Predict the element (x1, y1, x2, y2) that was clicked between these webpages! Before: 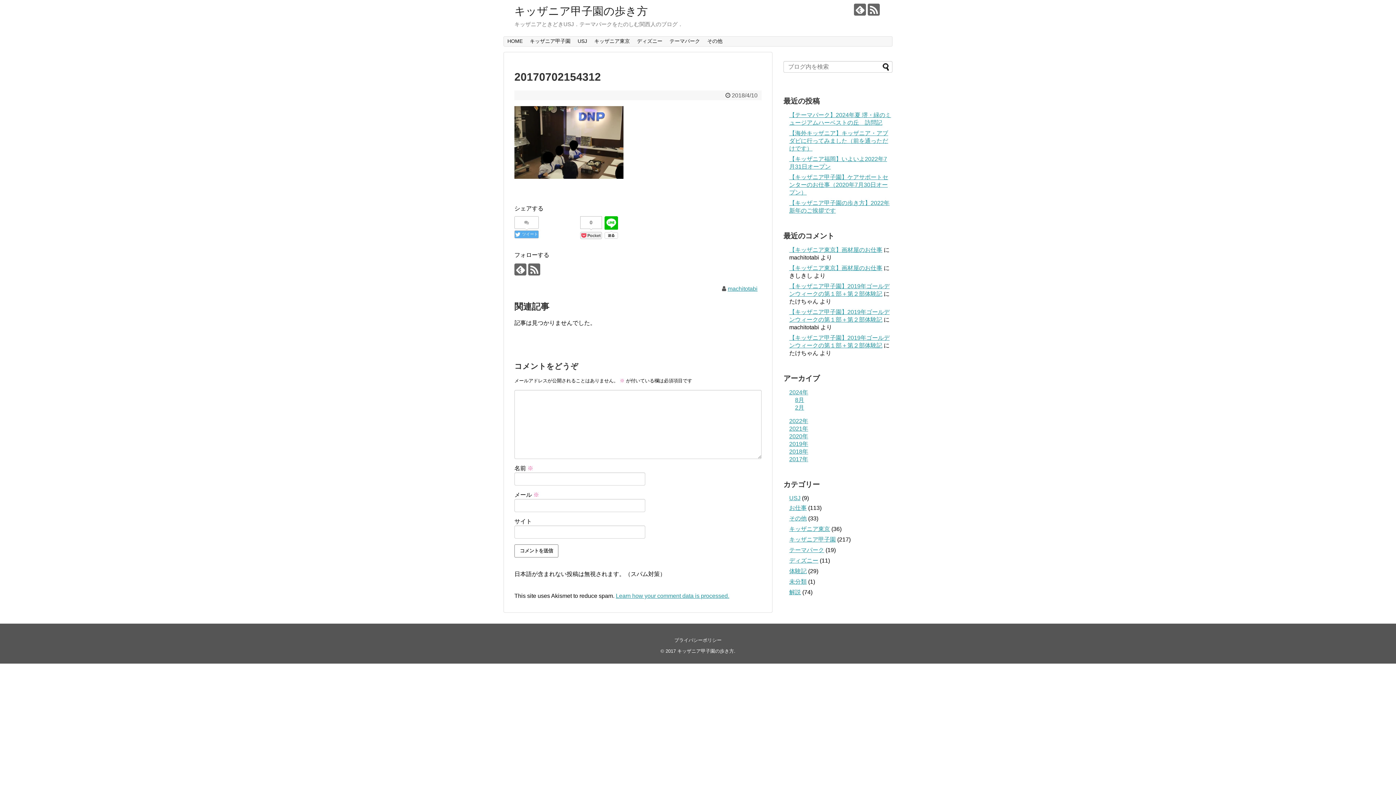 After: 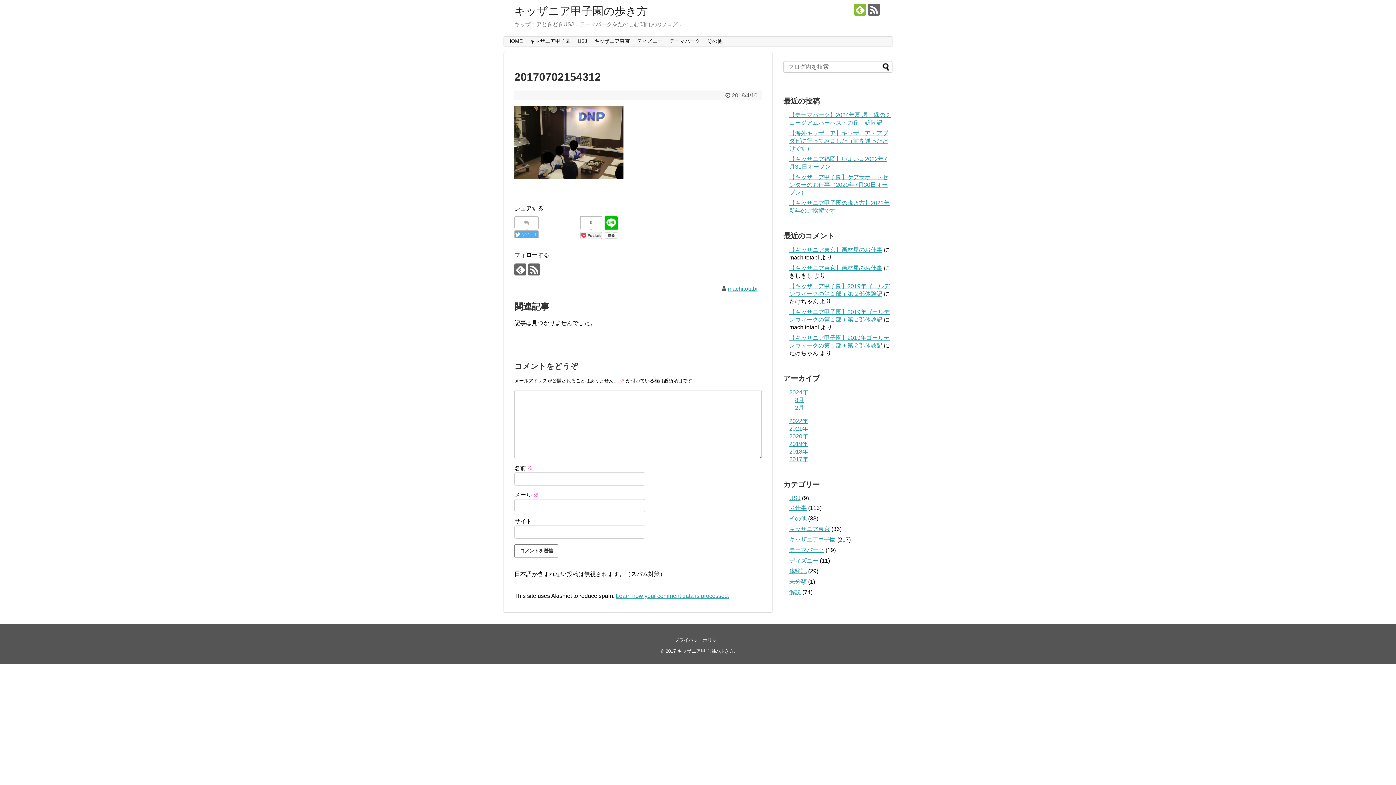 Action: bbox: (854, 3, 866, 15)